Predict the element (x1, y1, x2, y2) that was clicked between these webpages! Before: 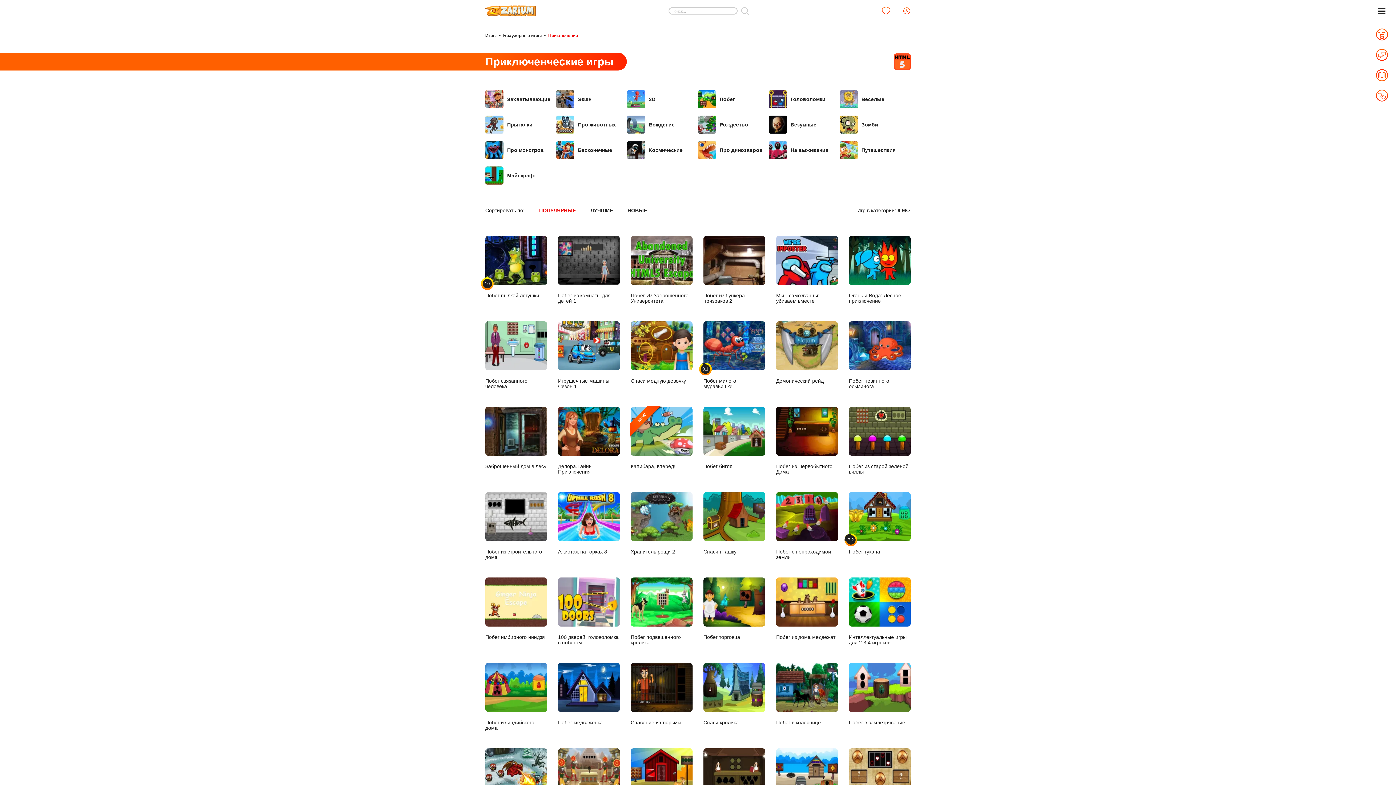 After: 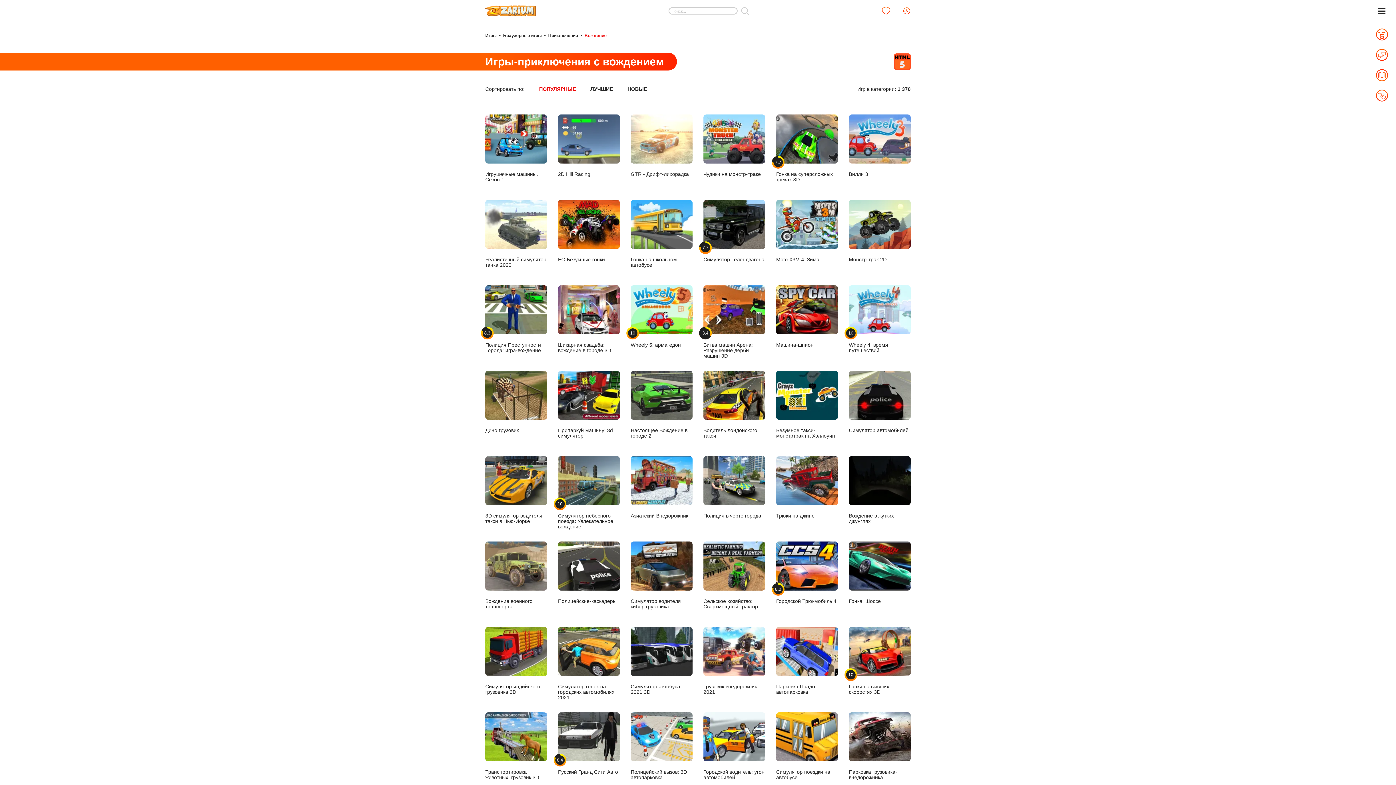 Action: bbox: (627, 115, 674, 133) label: Вождение